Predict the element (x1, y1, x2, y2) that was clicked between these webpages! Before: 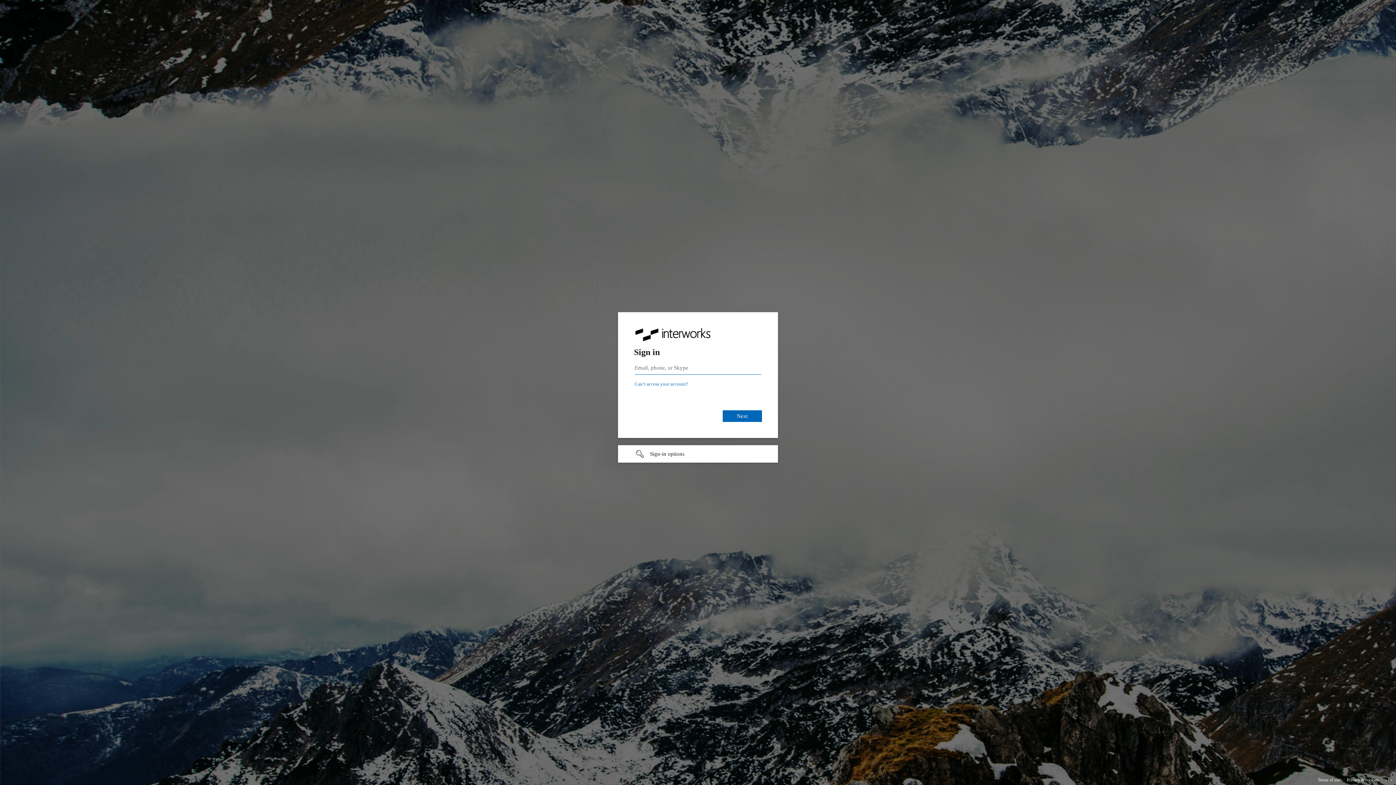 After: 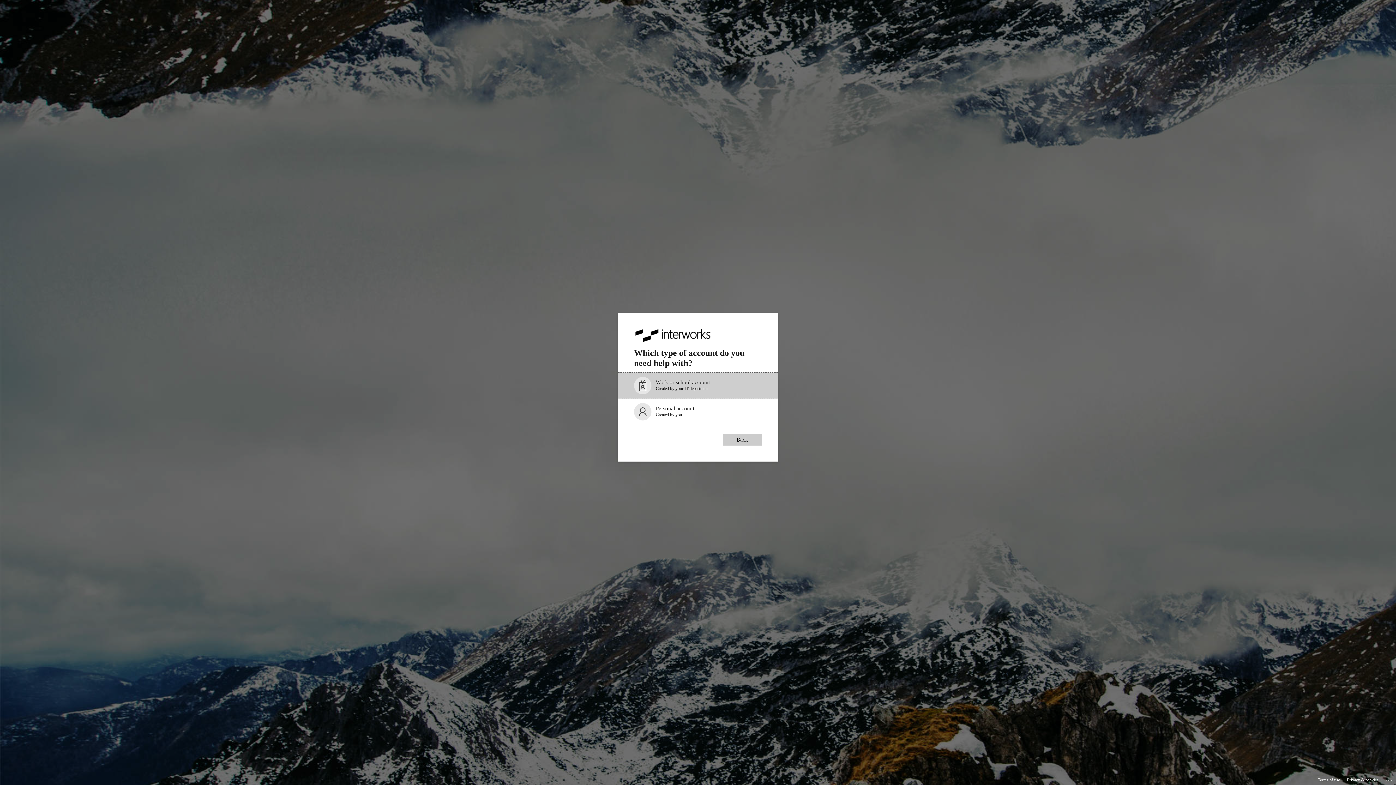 Action: label: Can’t access your account? bbox: (634, 381, 688, 386)